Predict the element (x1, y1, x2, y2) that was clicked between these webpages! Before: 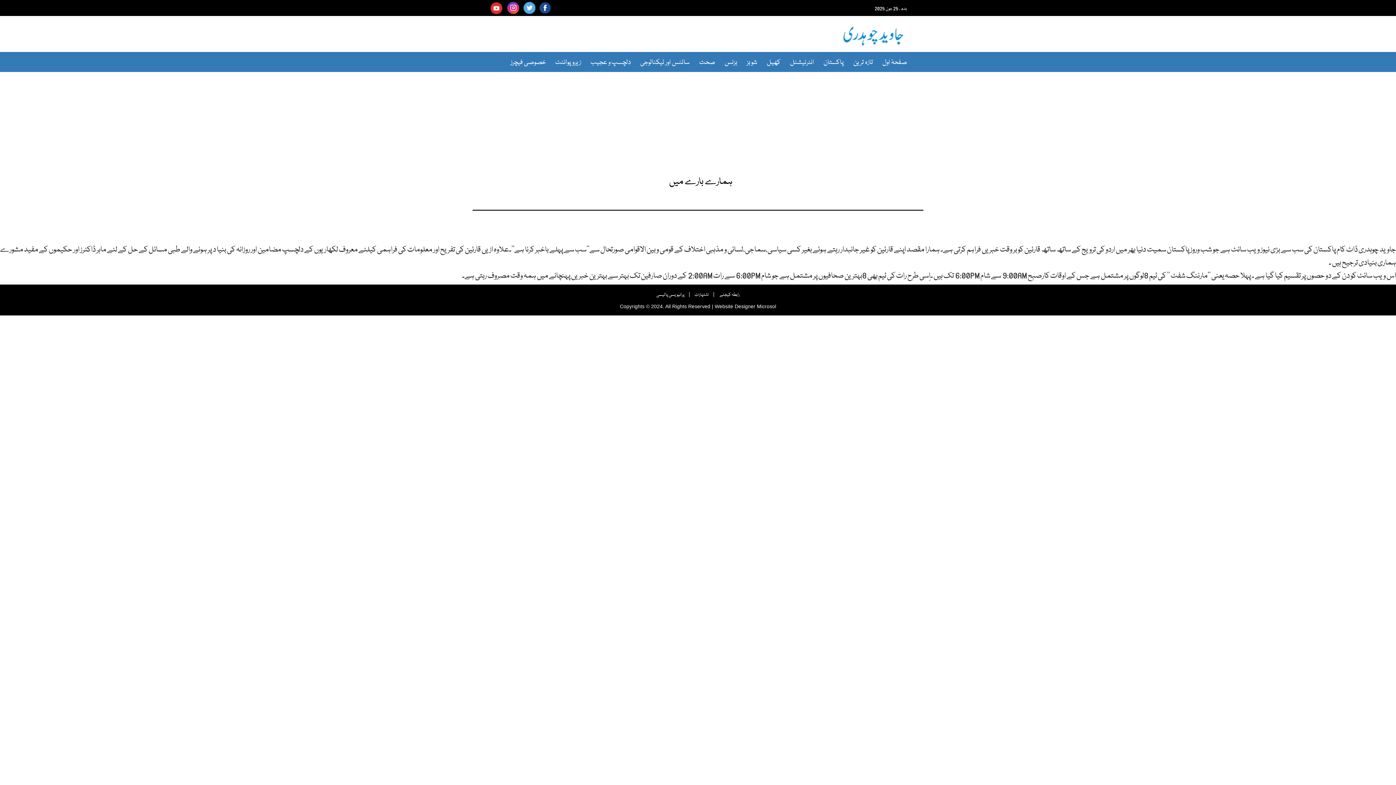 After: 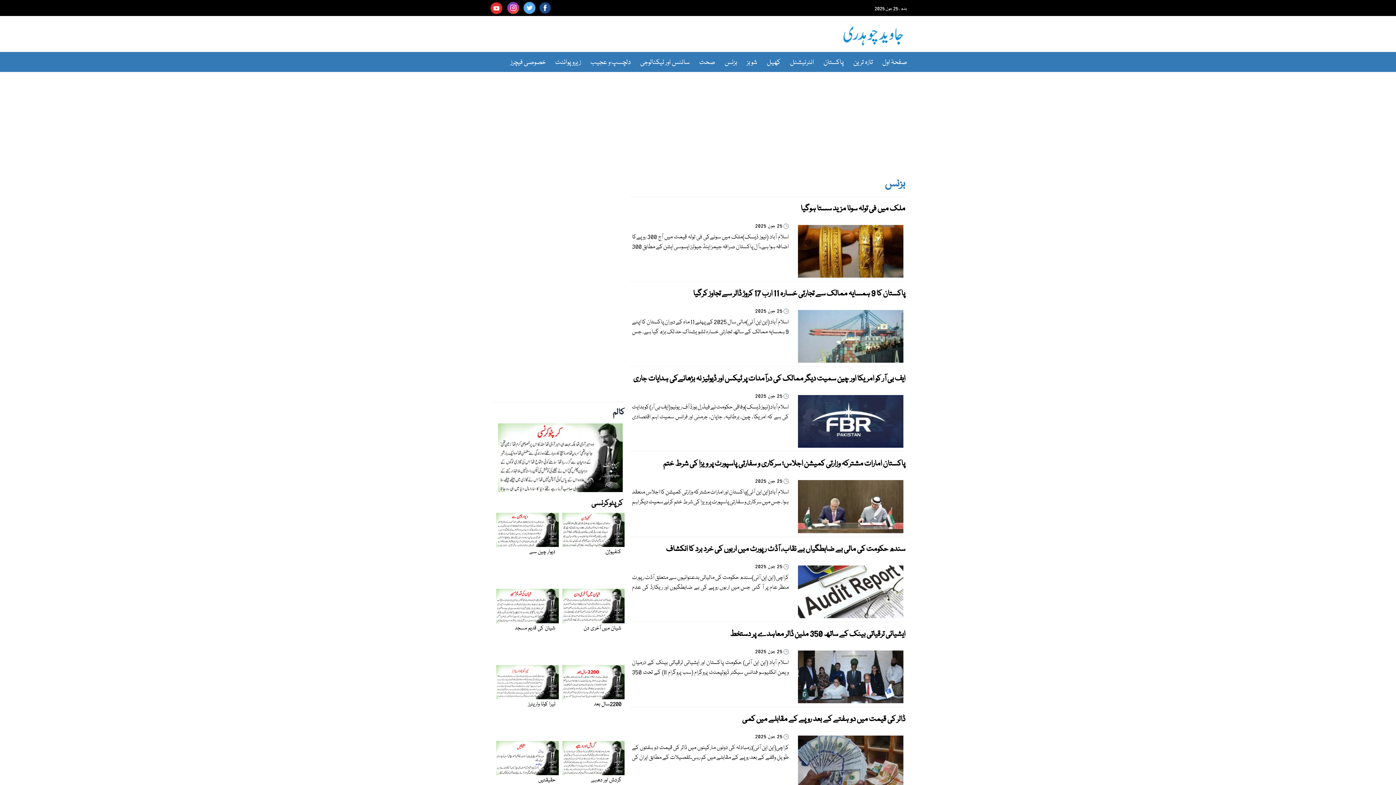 Action: bbox: (720, 55, 742, 69) label: بزنس